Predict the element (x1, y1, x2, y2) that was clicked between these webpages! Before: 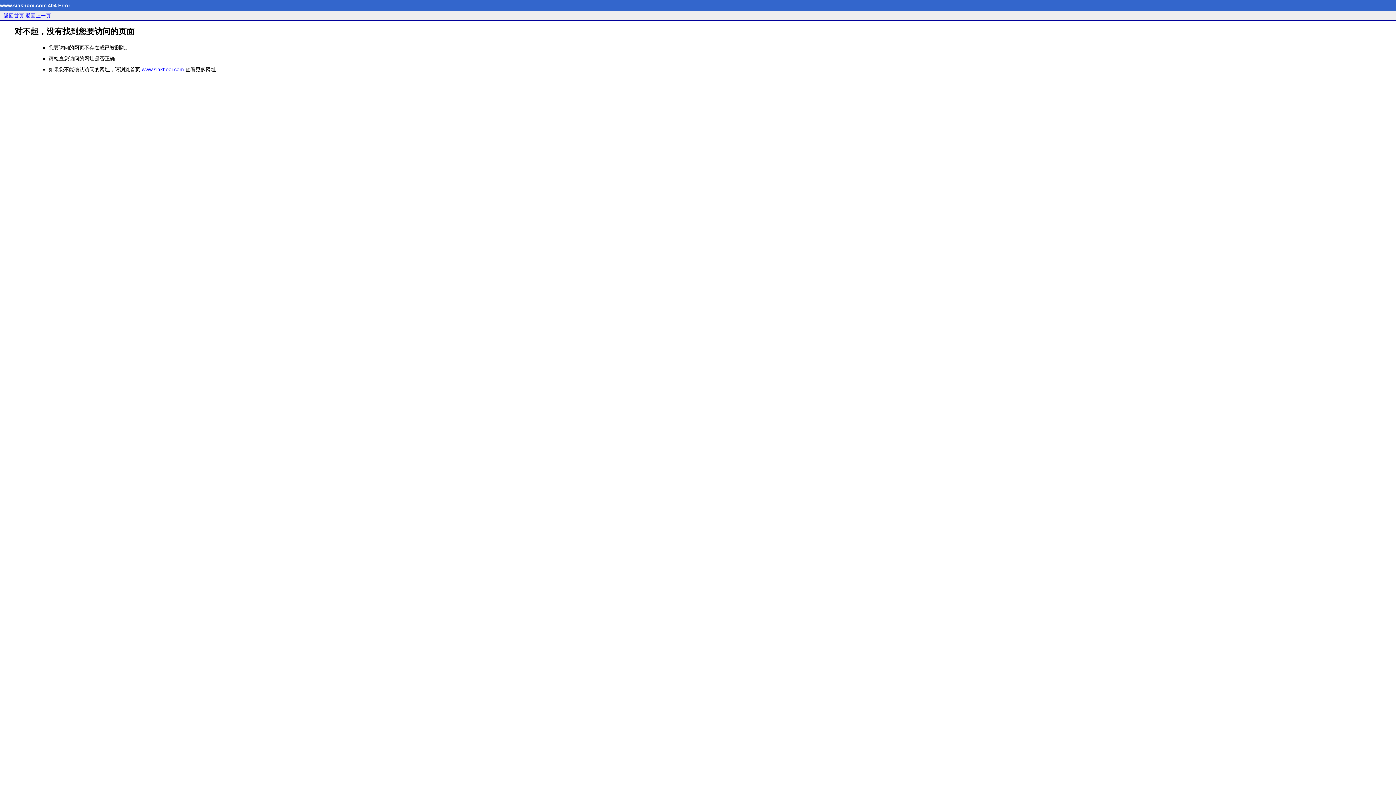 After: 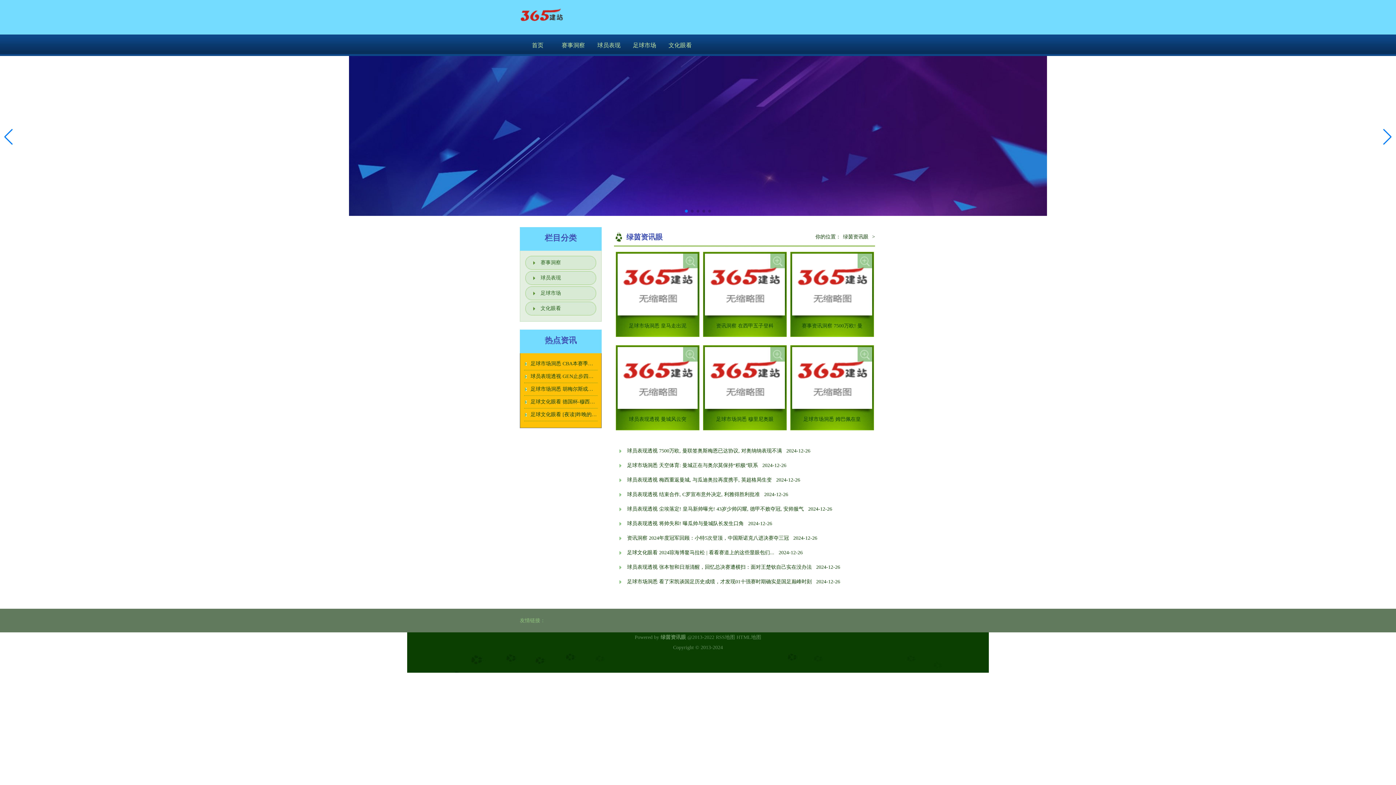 Action: bbox: (141, 66, 184, 72) label: www.siakhooi.com